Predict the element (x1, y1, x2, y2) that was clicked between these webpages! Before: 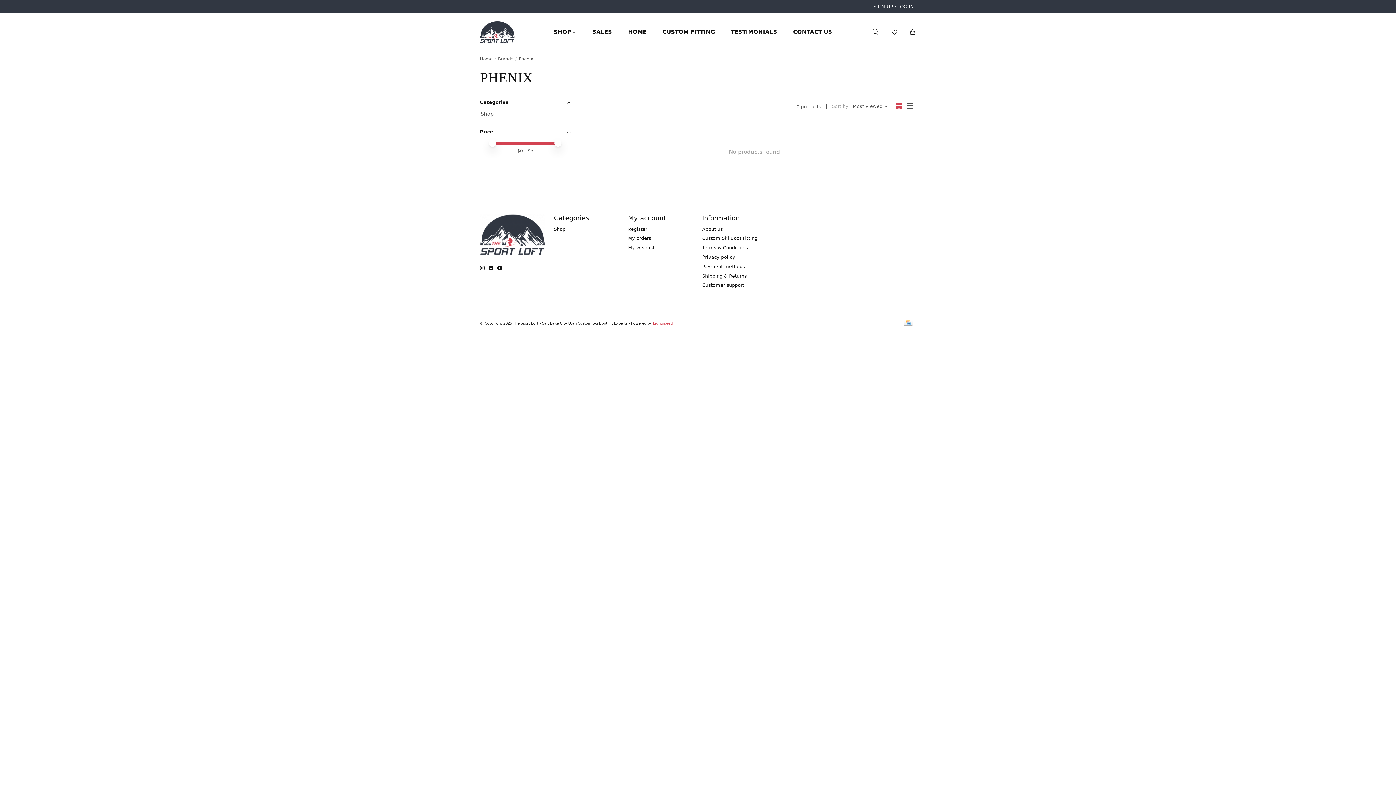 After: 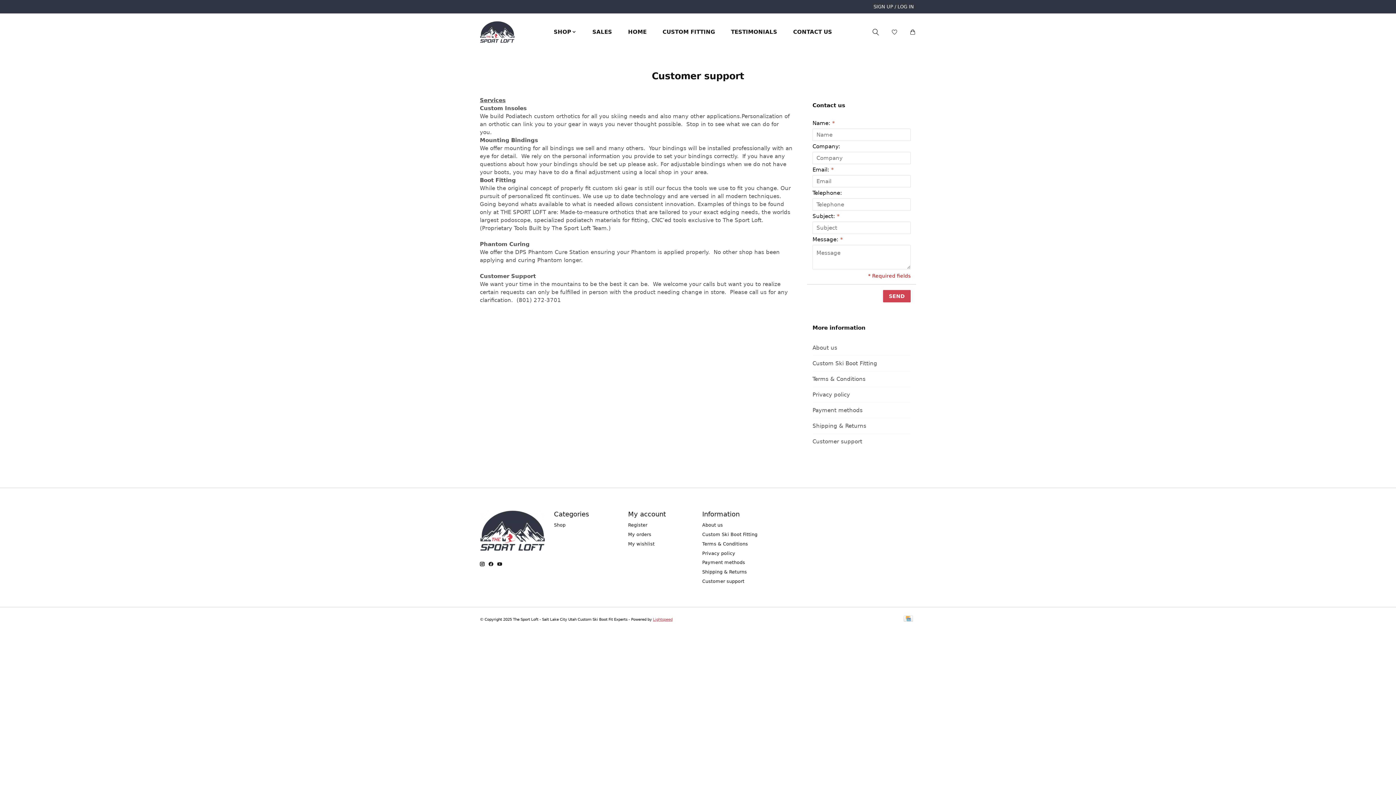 Action: bbox: (702, 282, 744, 288) label: Customer support